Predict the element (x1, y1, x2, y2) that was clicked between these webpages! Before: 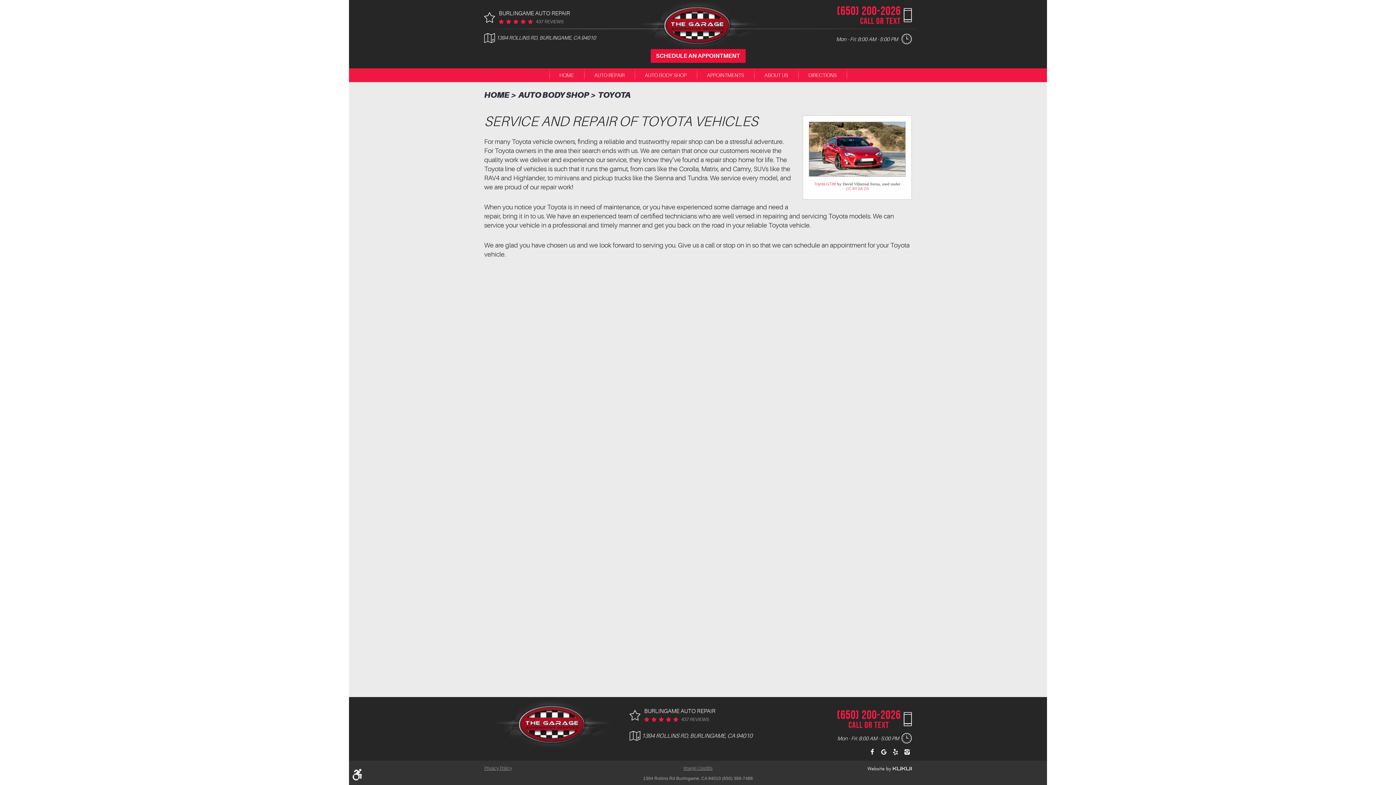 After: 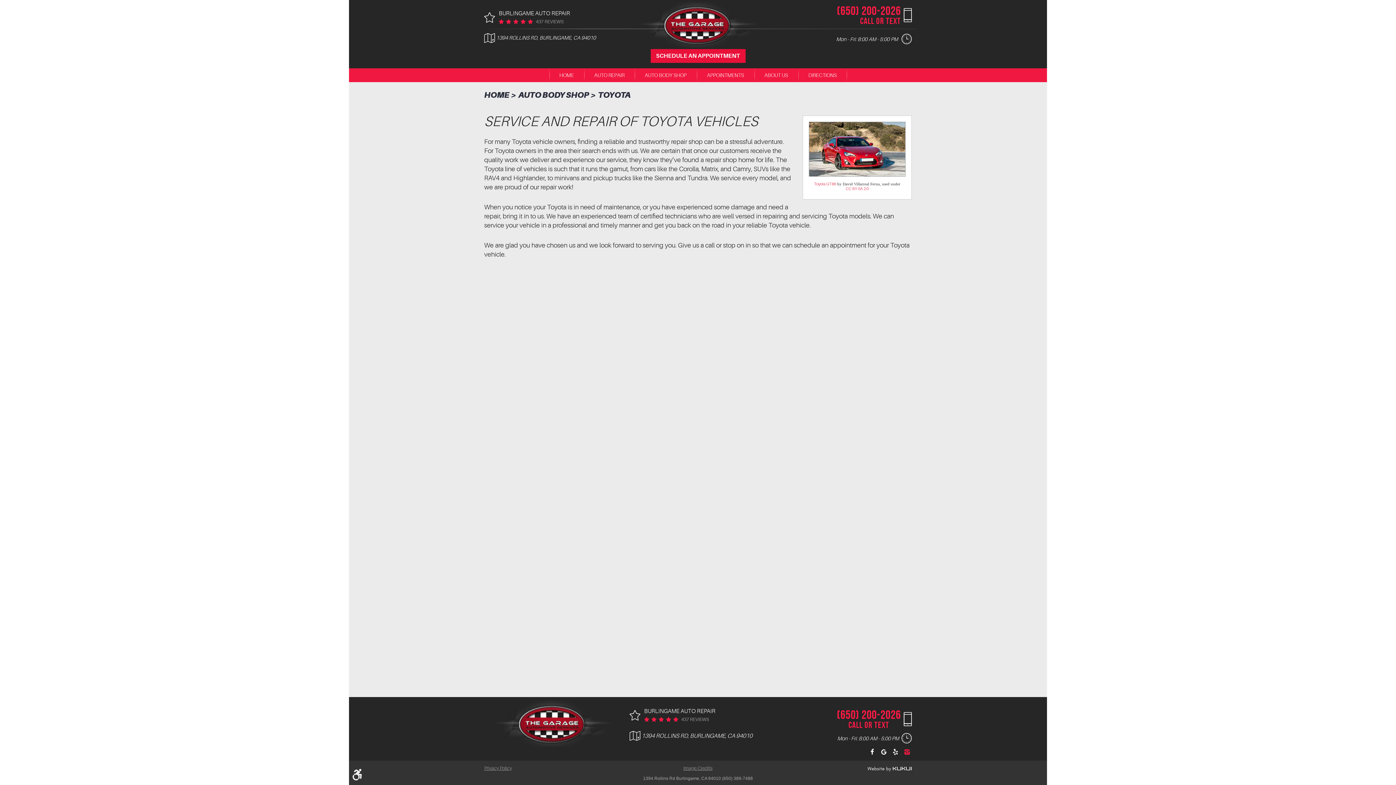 Action: label: Instagram bbox: (902, 749, 912, 756)